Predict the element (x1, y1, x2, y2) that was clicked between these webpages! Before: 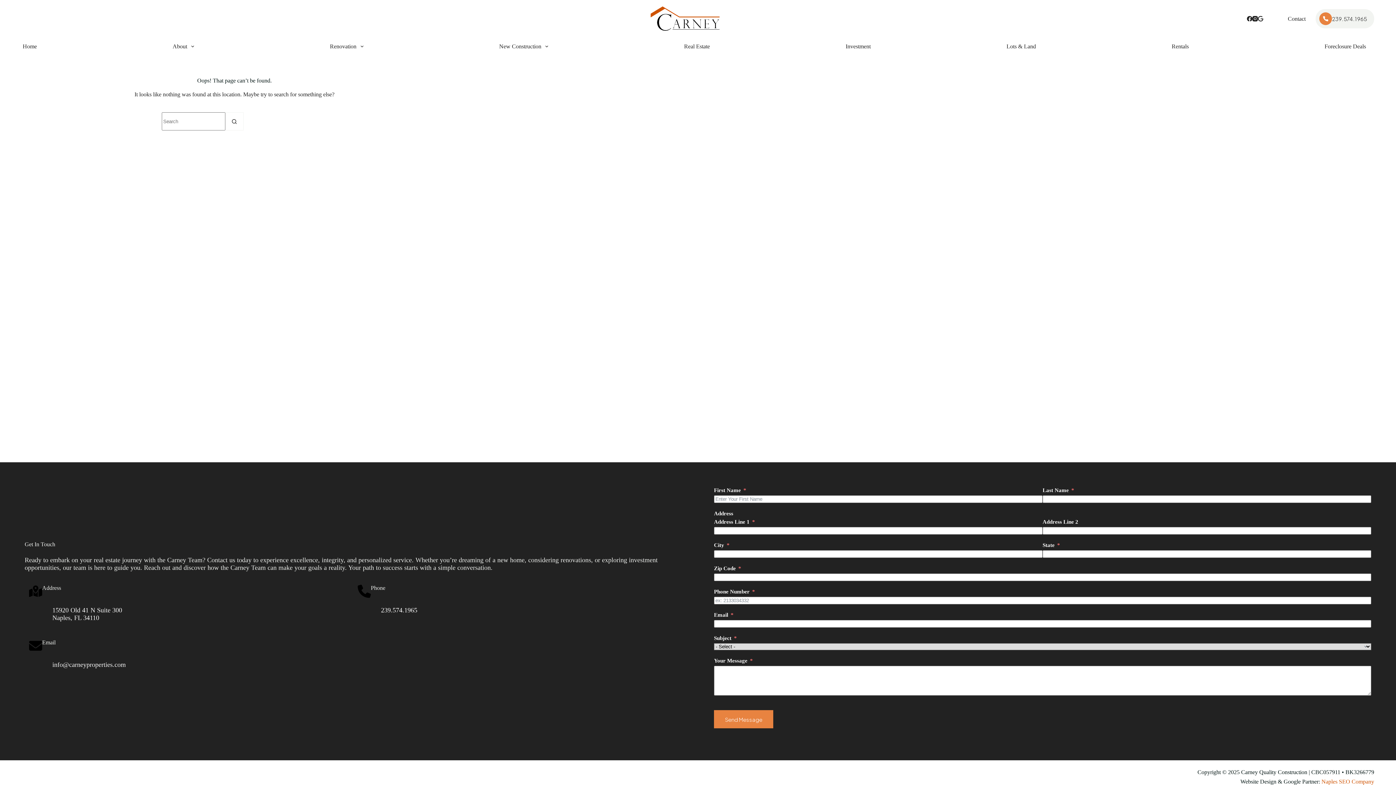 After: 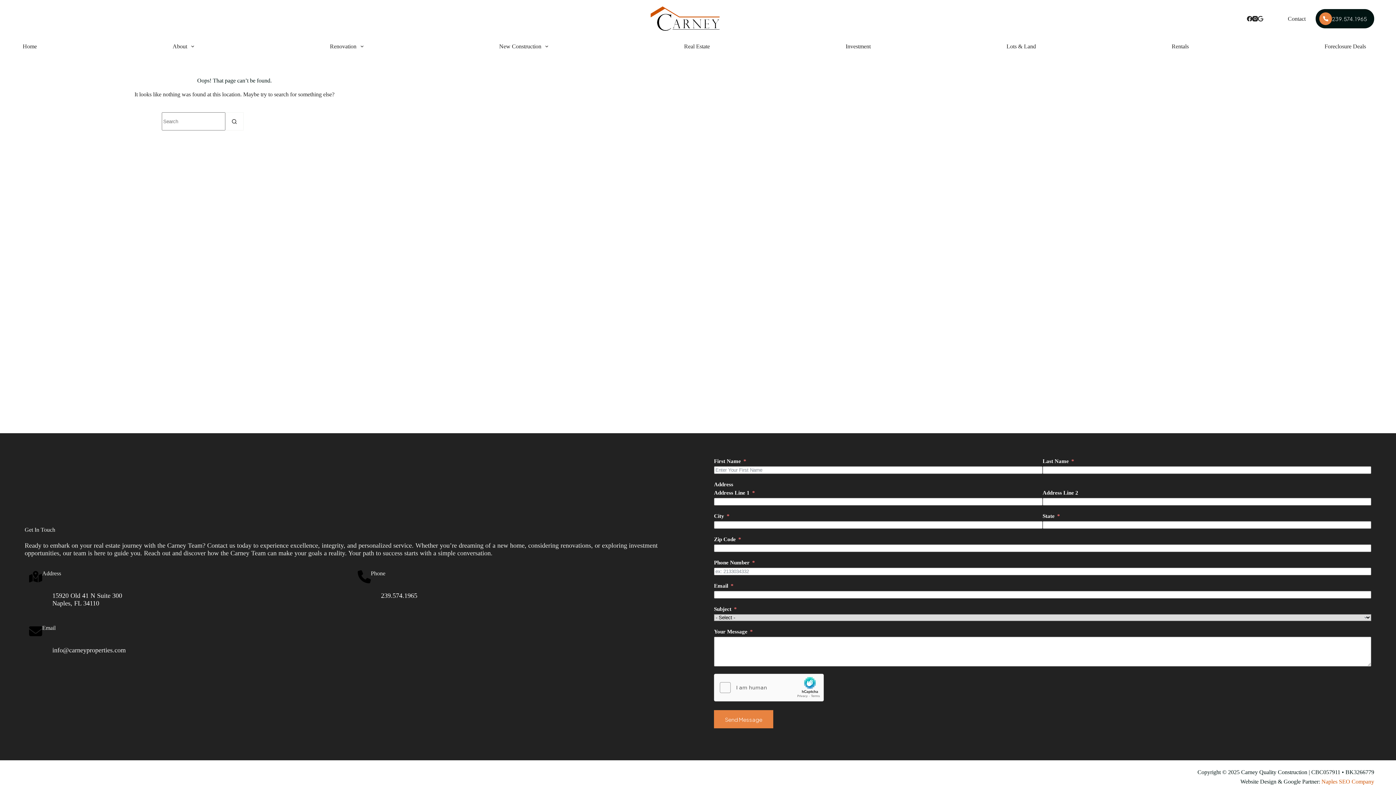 Action: label: 239.574.1965 bbox: (1316, 9, 1374, 28)